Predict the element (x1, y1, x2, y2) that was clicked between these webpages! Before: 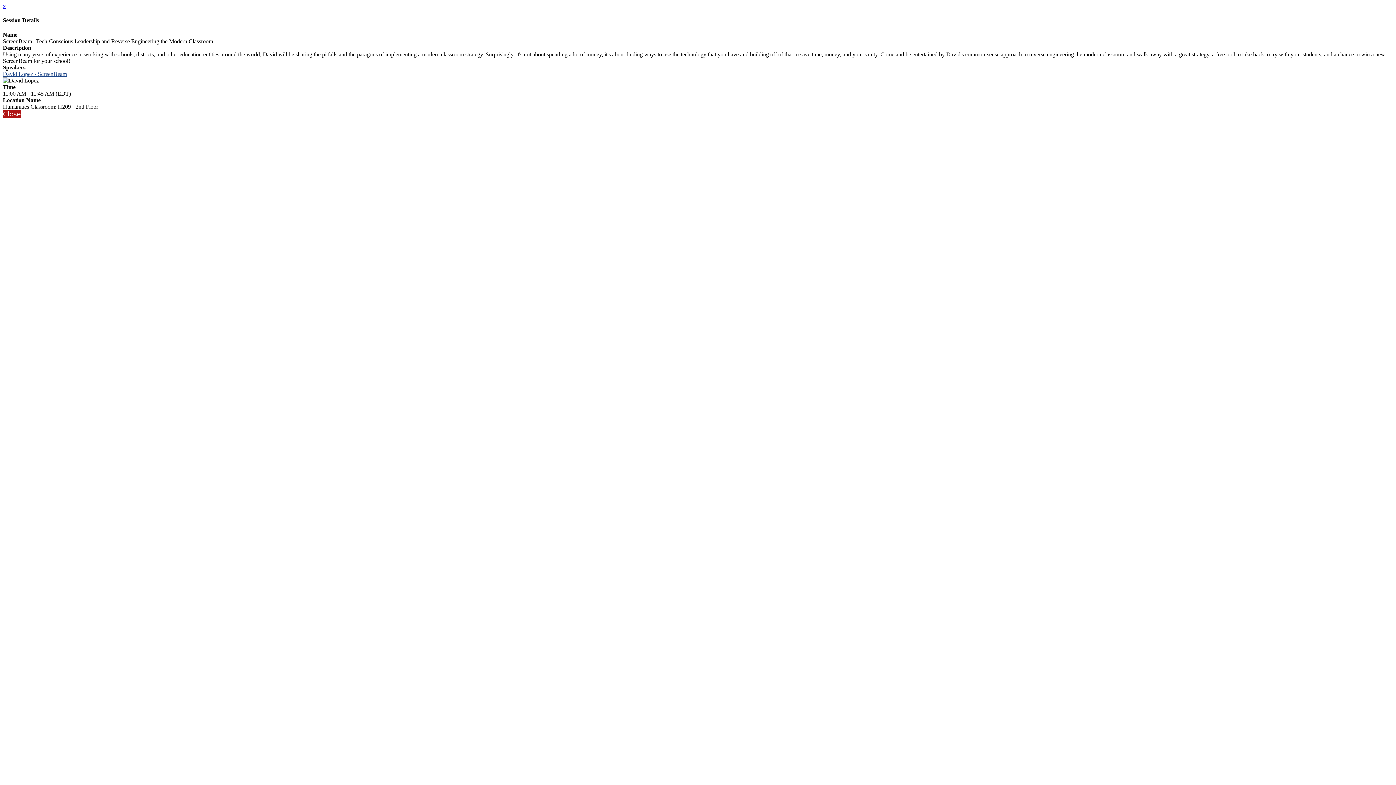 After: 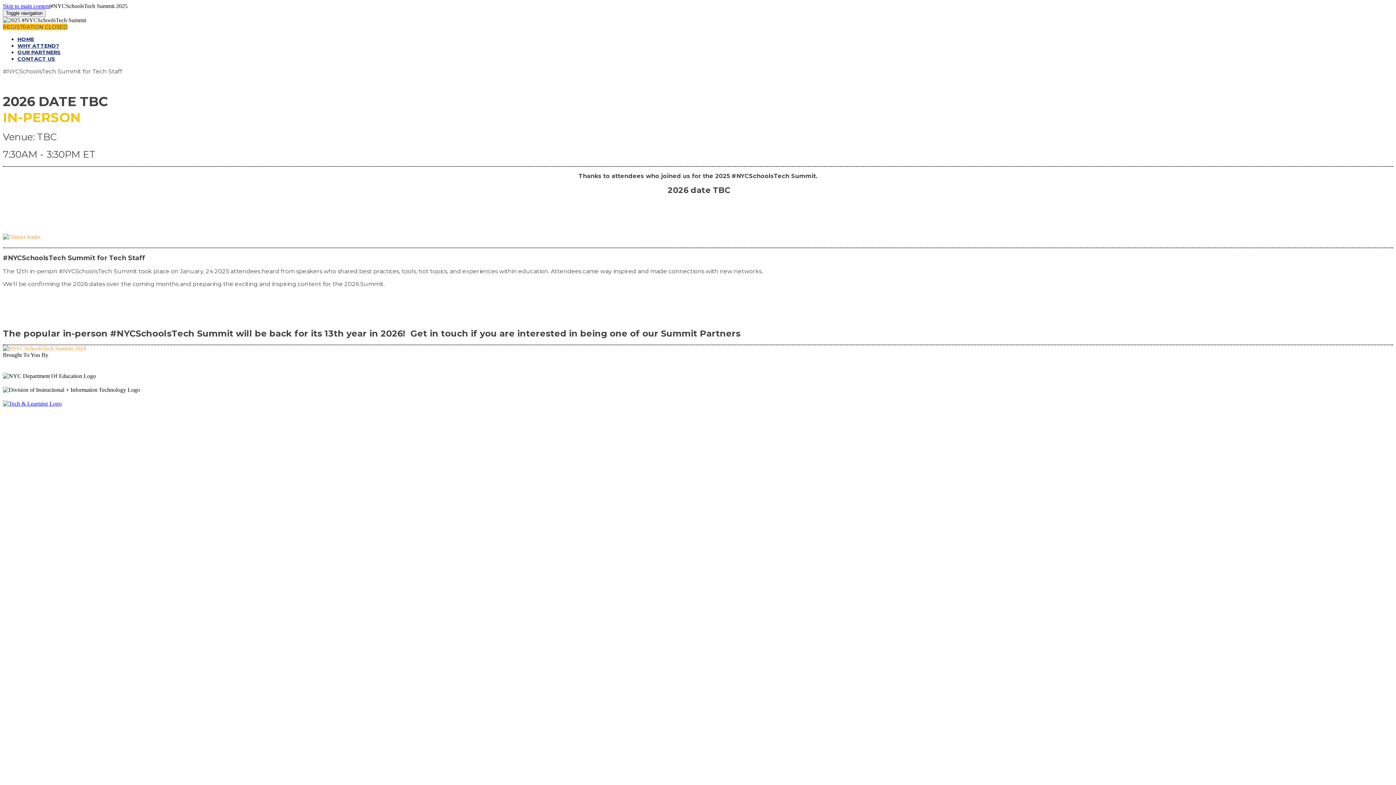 Action: bbox: (2, 2, 5, 9) label: x